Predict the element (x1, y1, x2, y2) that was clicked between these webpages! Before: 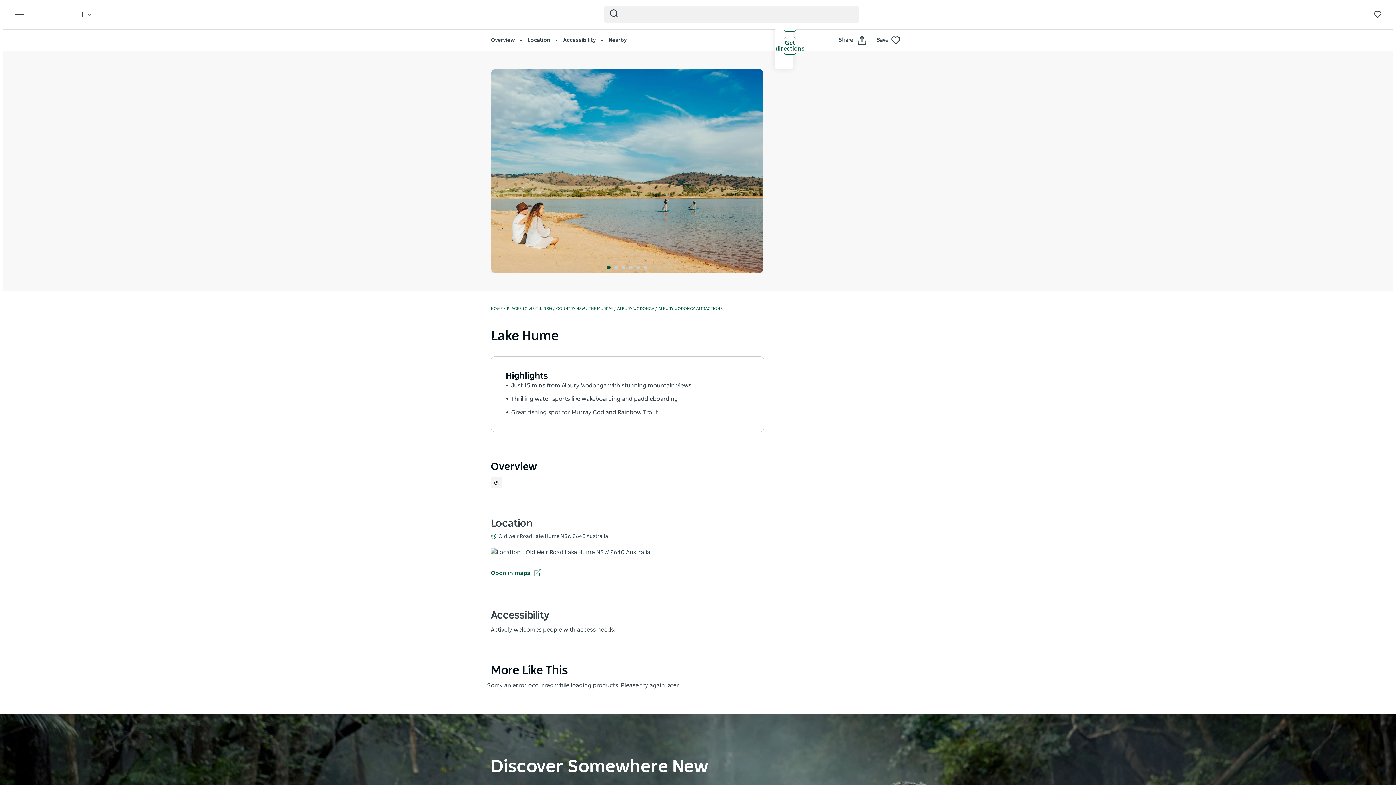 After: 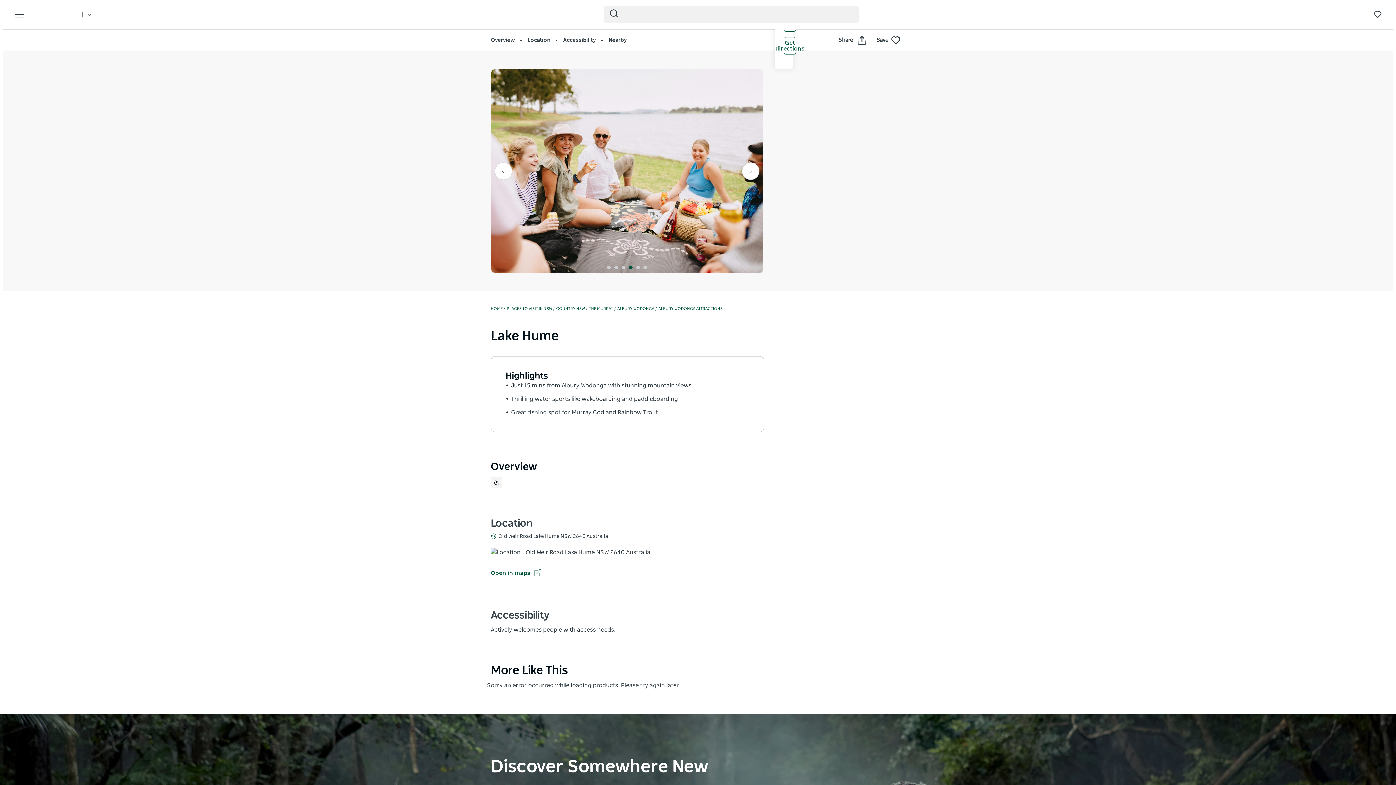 Action: bbox: (629, 265, 632, 269) label: 4 of 6